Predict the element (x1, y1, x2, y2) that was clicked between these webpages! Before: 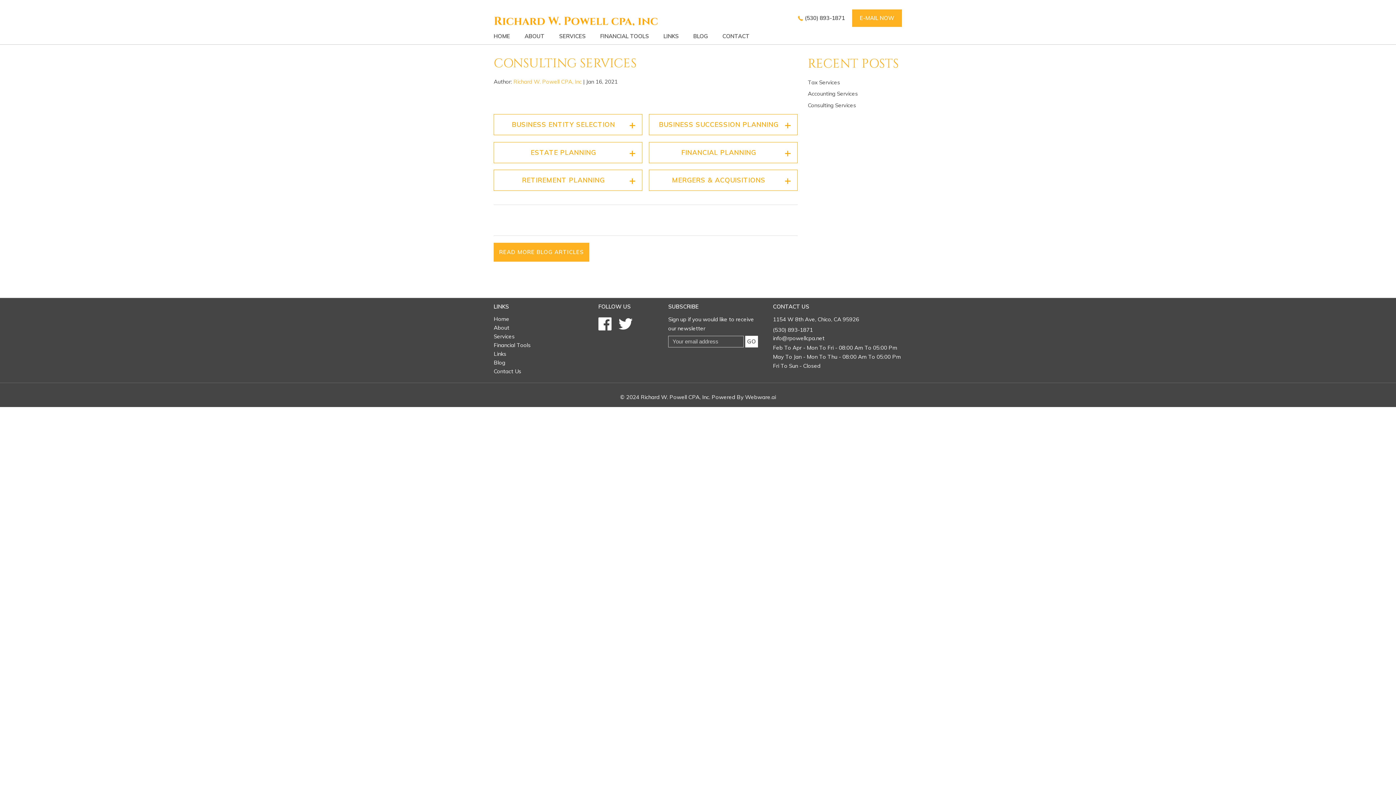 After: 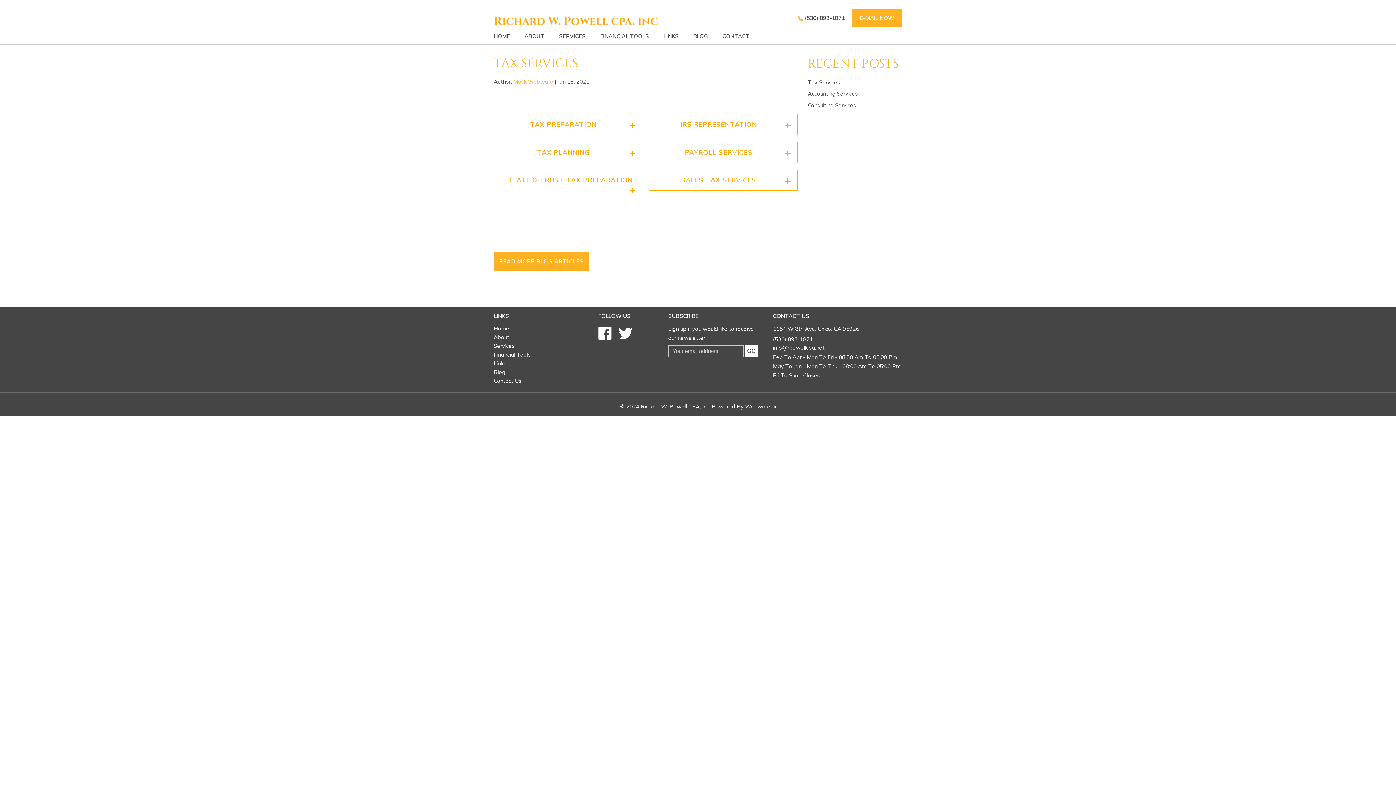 Action: label: Tax Services bbox: (808, 78, 840, 85)